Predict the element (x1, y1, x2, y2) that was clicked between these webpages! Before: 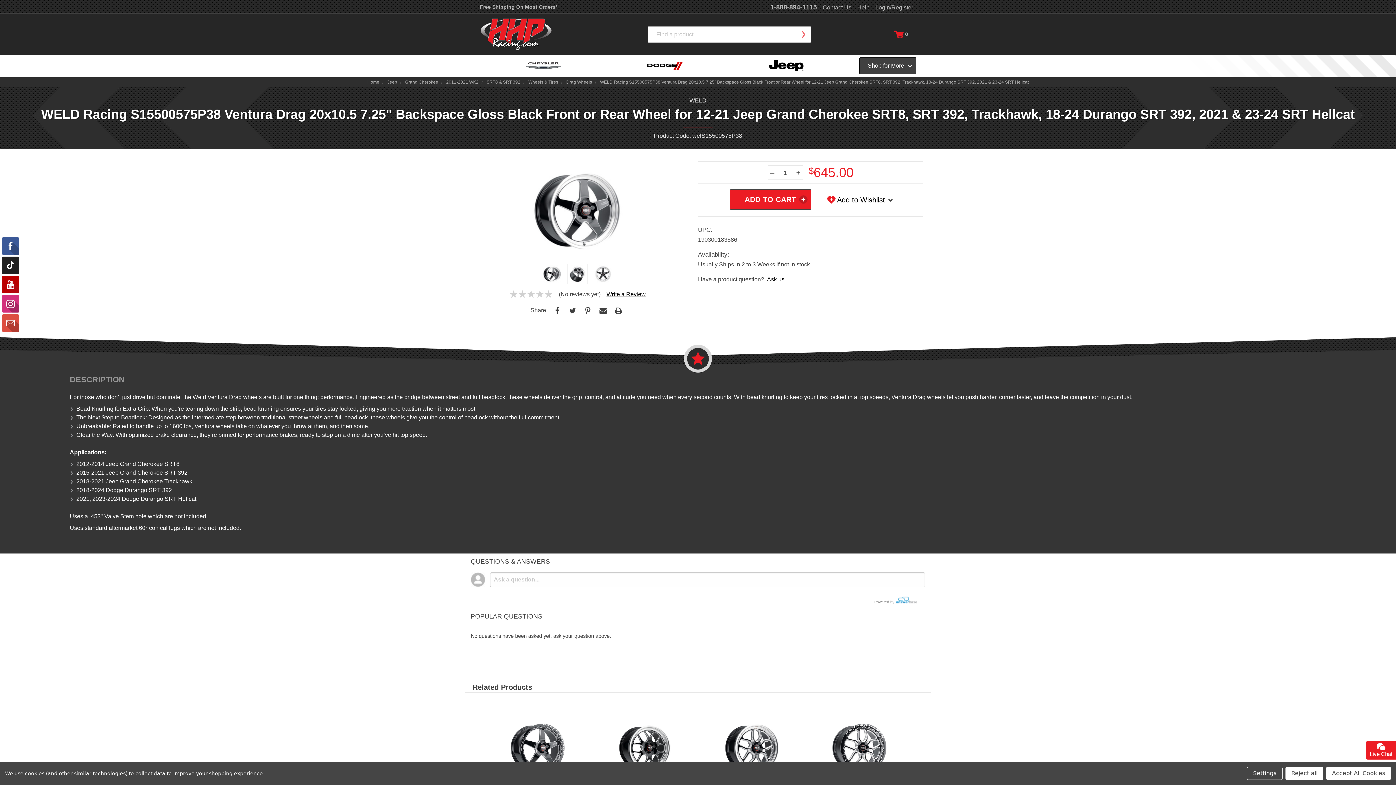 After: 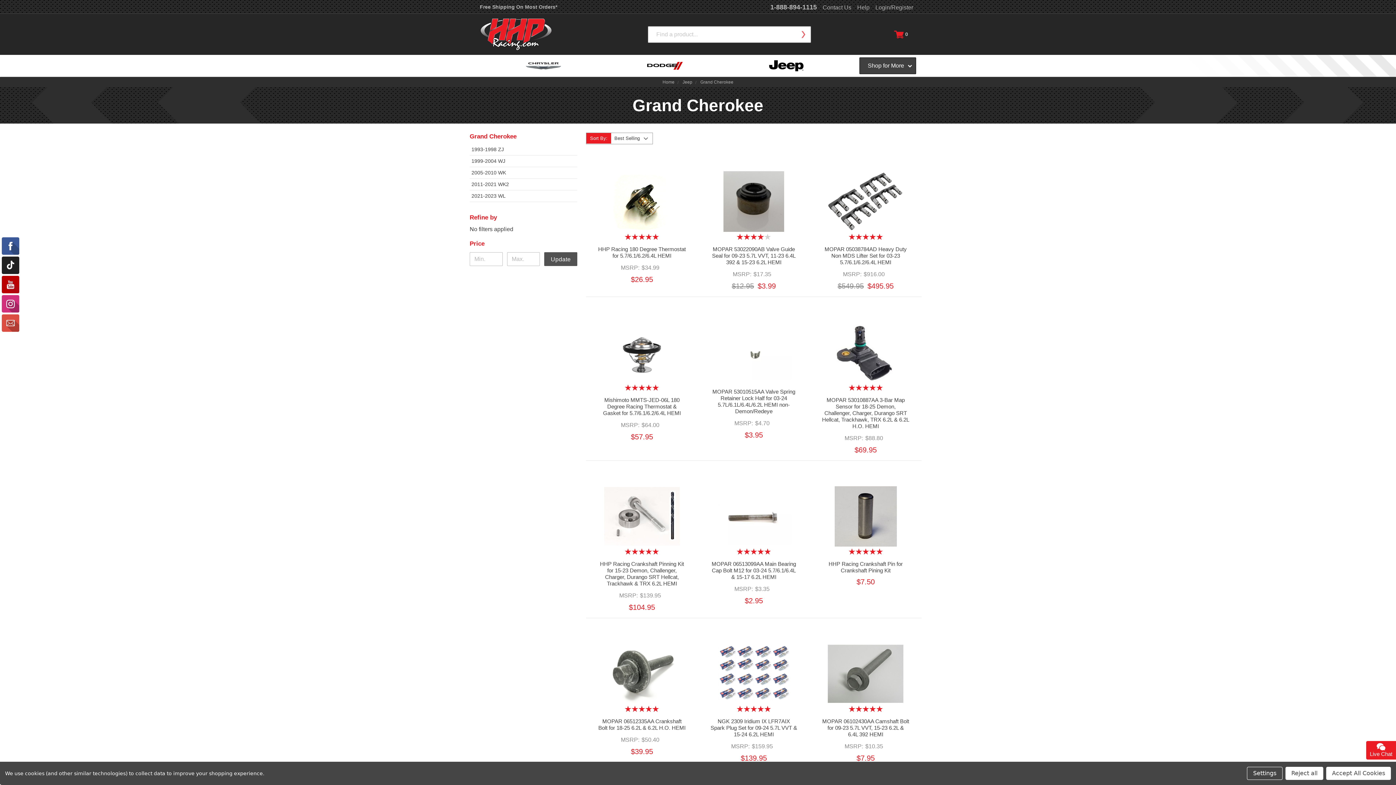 Action: bbox: (405, 79, 438, 85) label: Grand Cherokee